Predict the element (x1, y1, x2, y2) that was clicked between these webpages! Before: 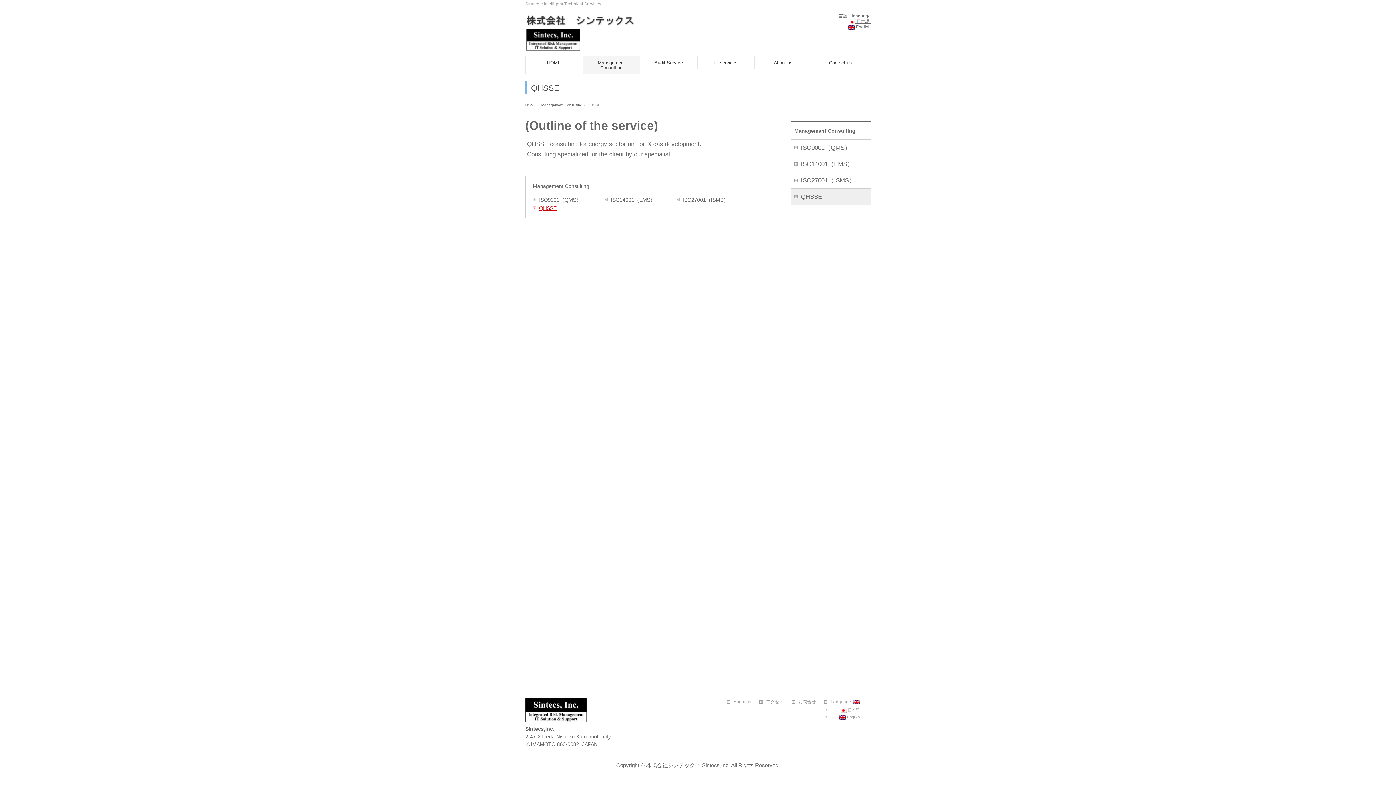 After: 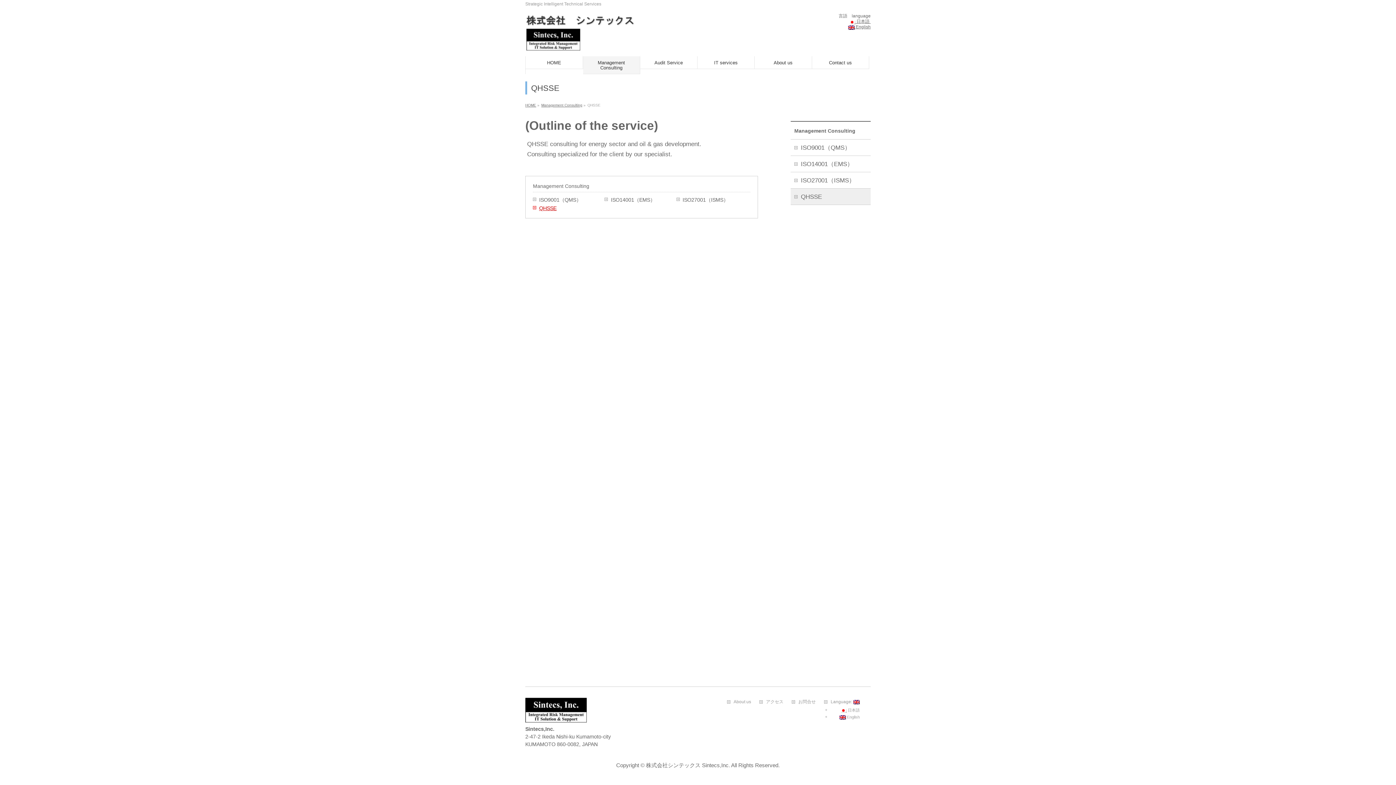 Action: label:  English bbox: (824, 715, 867, 720)